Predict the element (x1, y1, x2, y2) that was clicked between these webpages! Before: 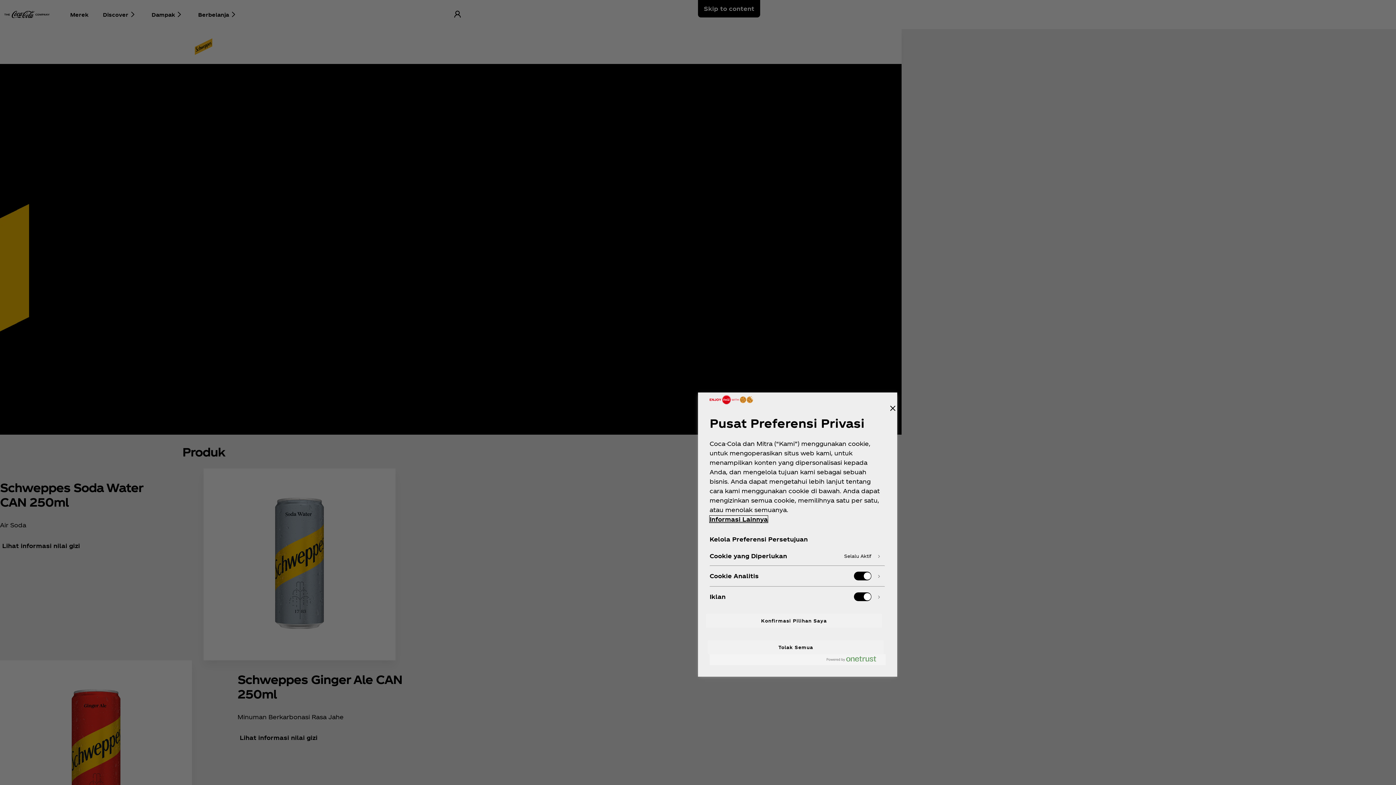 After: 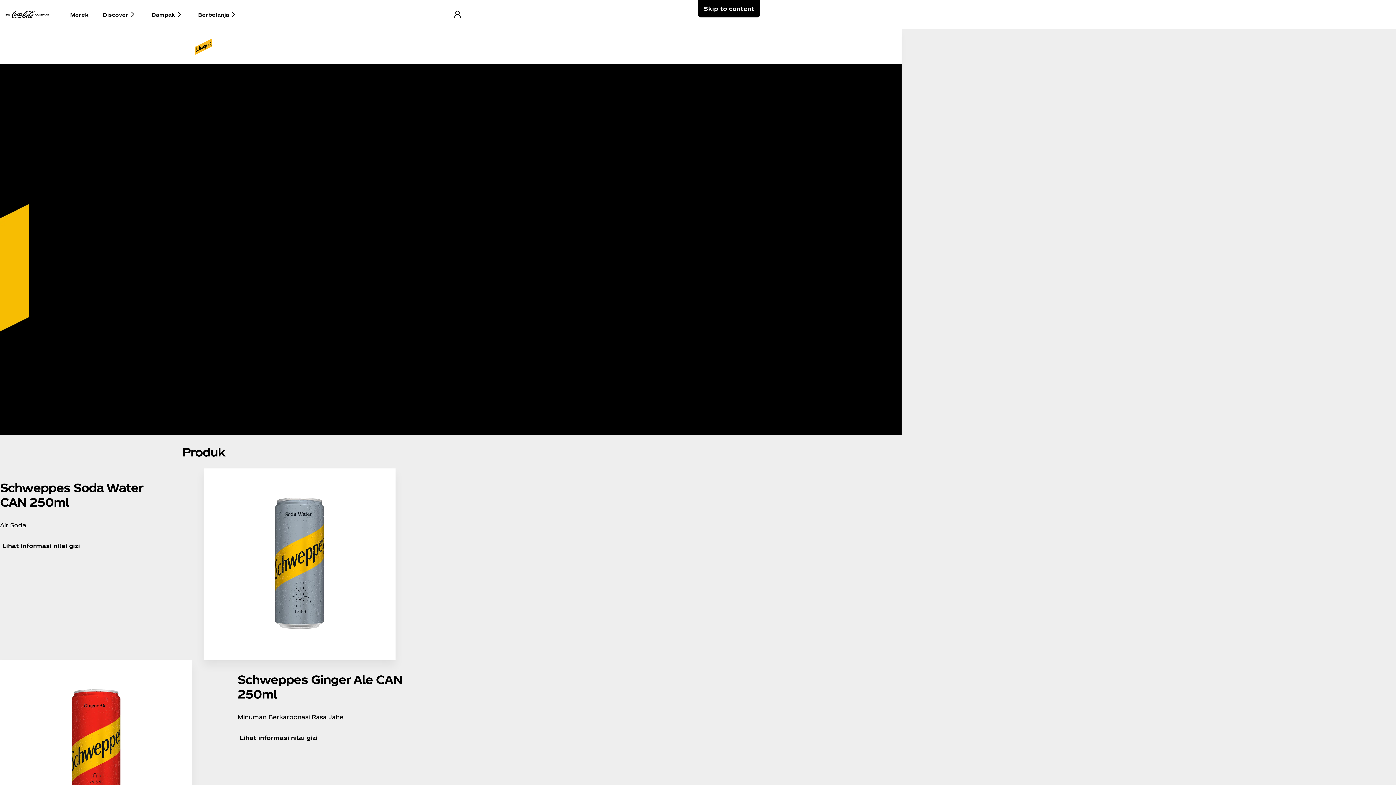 Action: bbox: (708, 640, 884, 654) label: Tolak Semua